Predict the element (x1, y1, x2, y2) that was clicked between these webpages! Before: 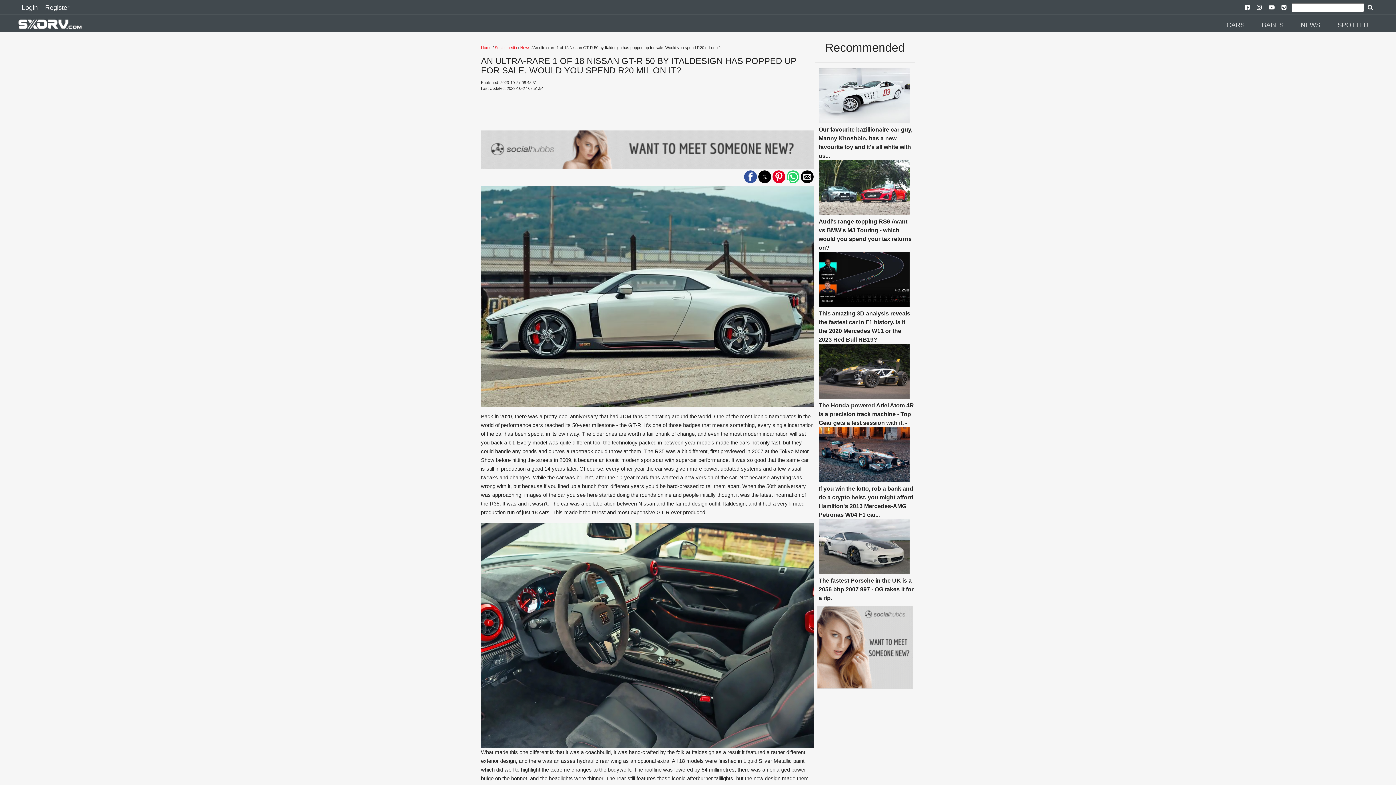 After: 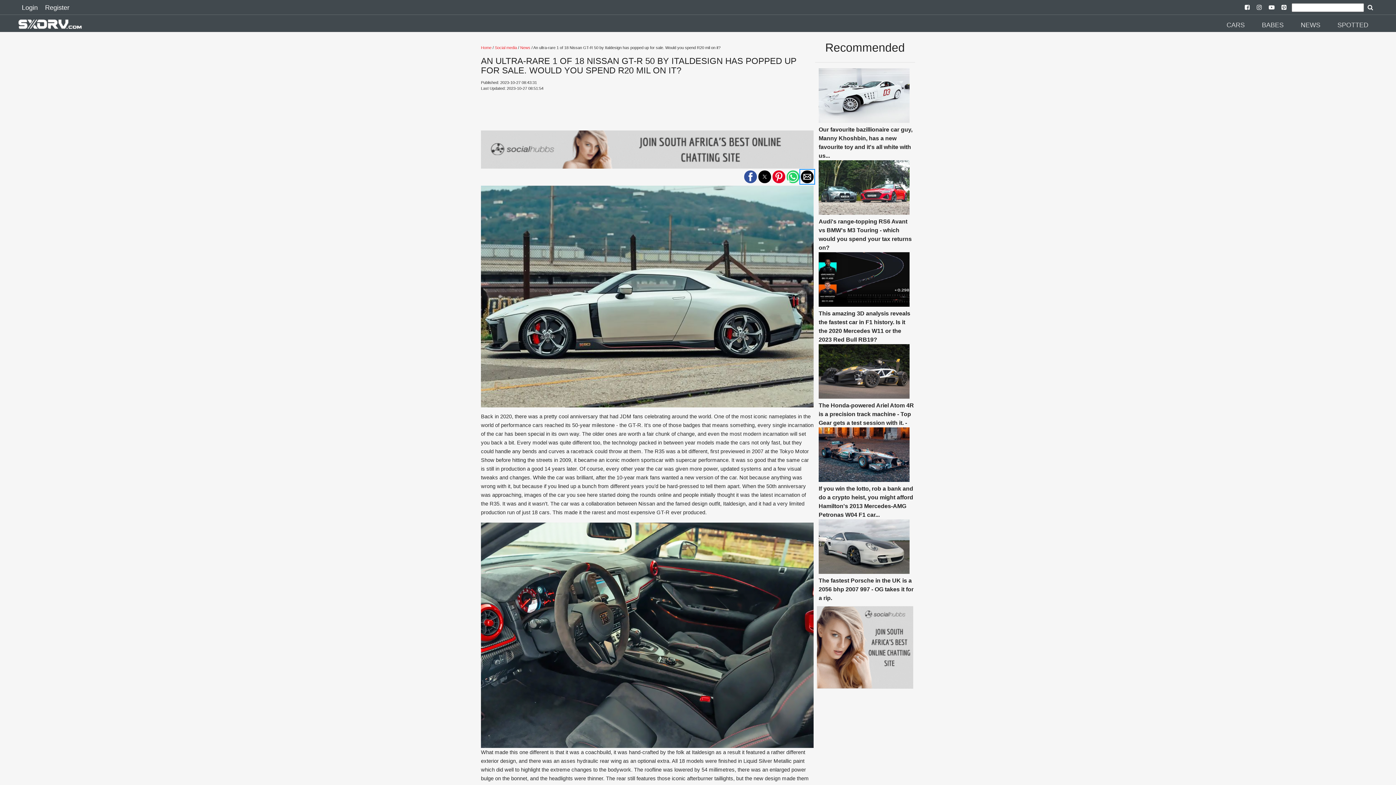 Action: bbox: (801, 170, 813, 183) label: email